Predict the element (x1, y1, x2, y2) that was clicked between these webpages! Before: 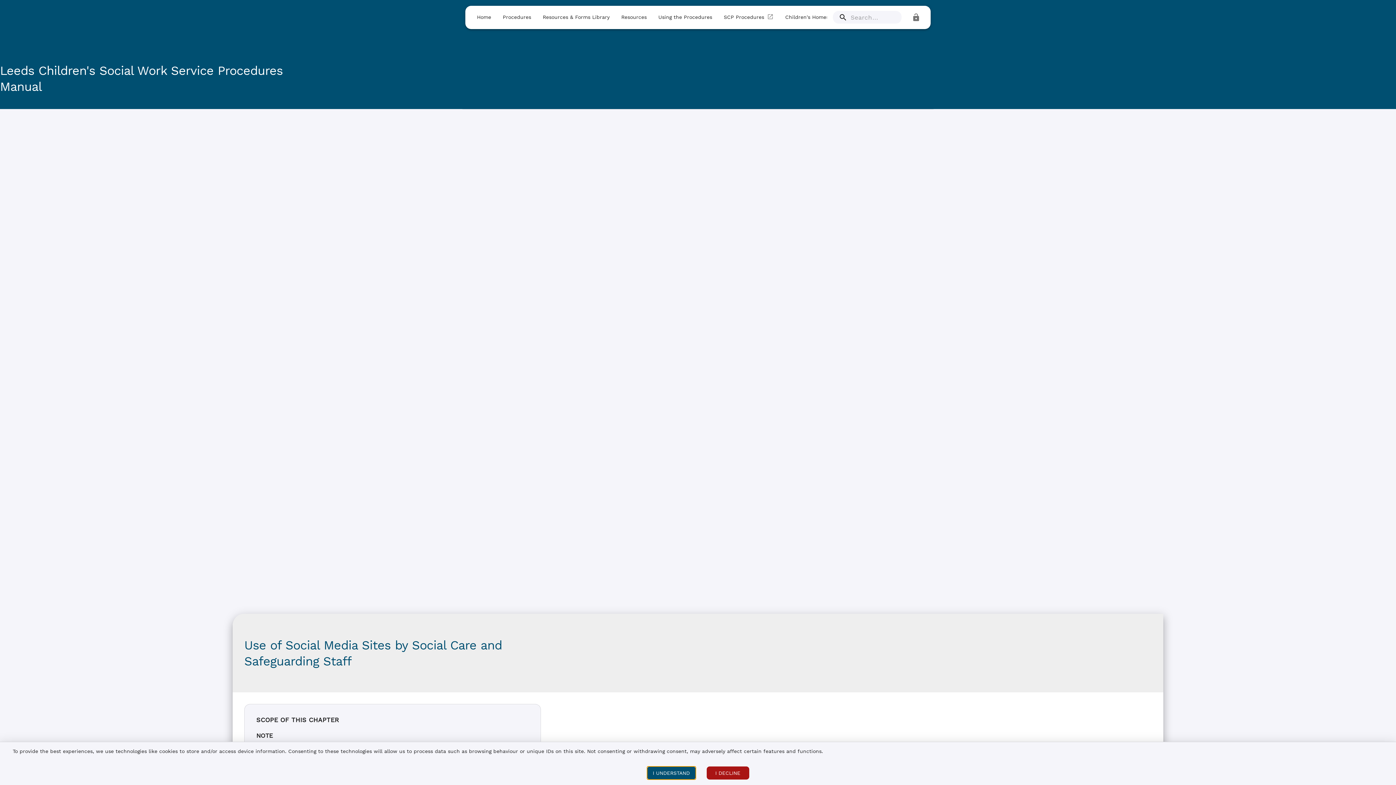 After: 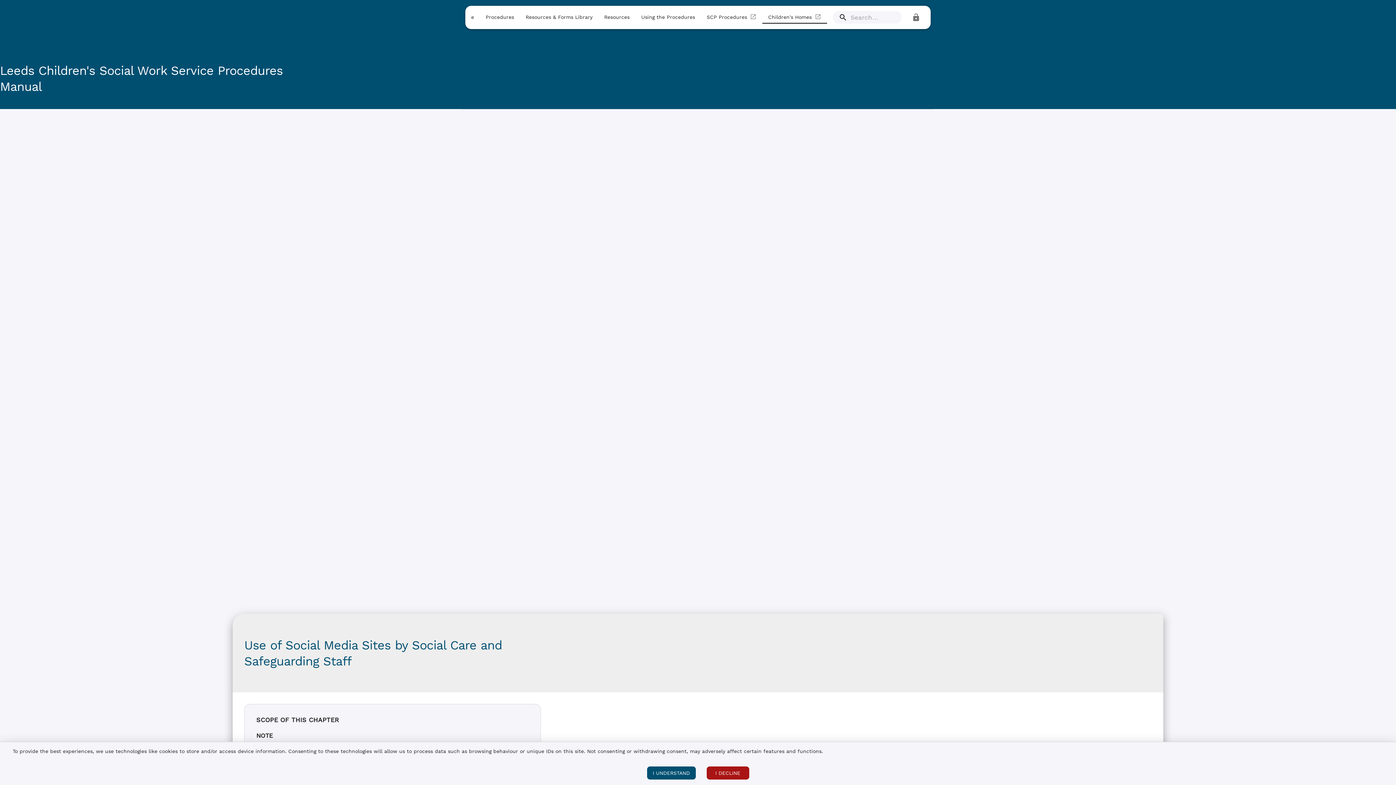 Action: bbox: (779, 11, 844, 23) label: Children's Homes